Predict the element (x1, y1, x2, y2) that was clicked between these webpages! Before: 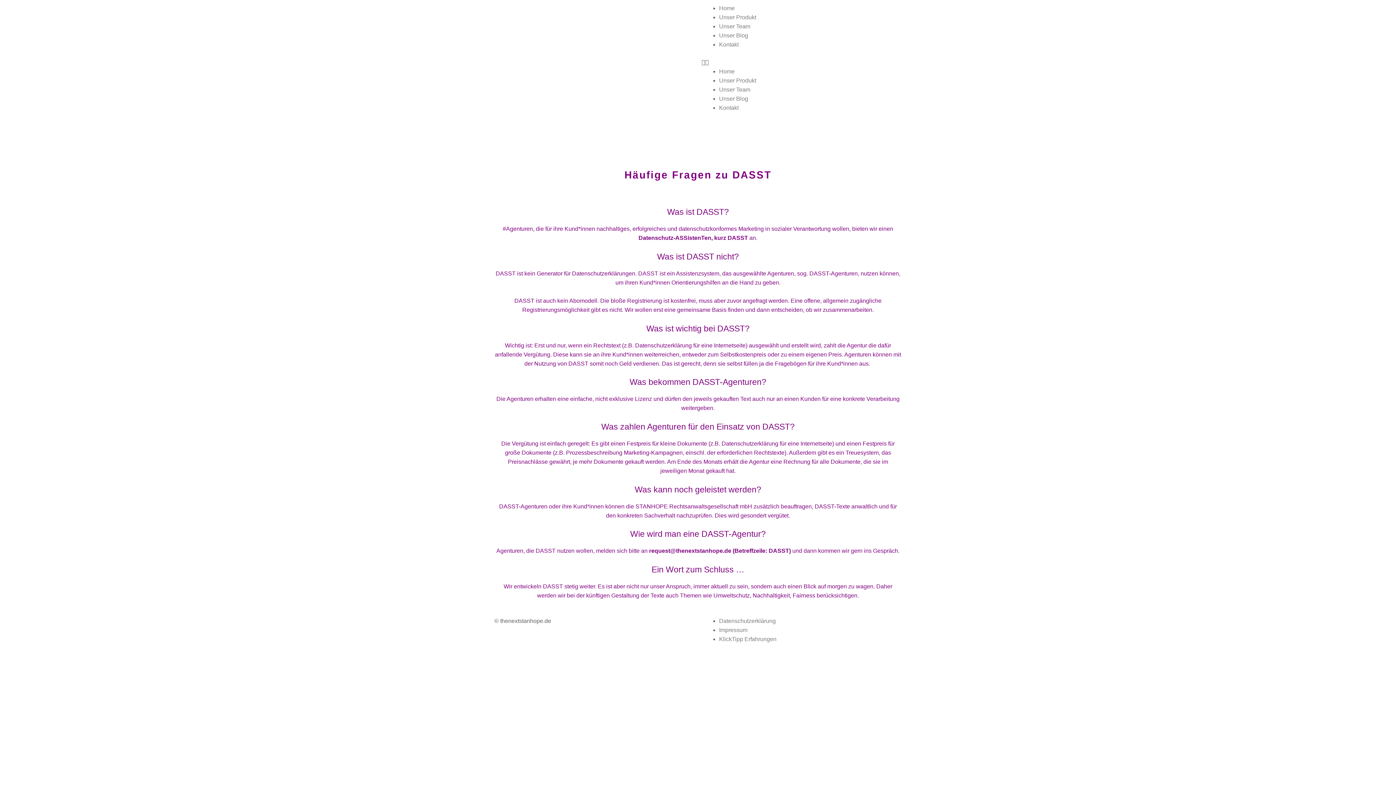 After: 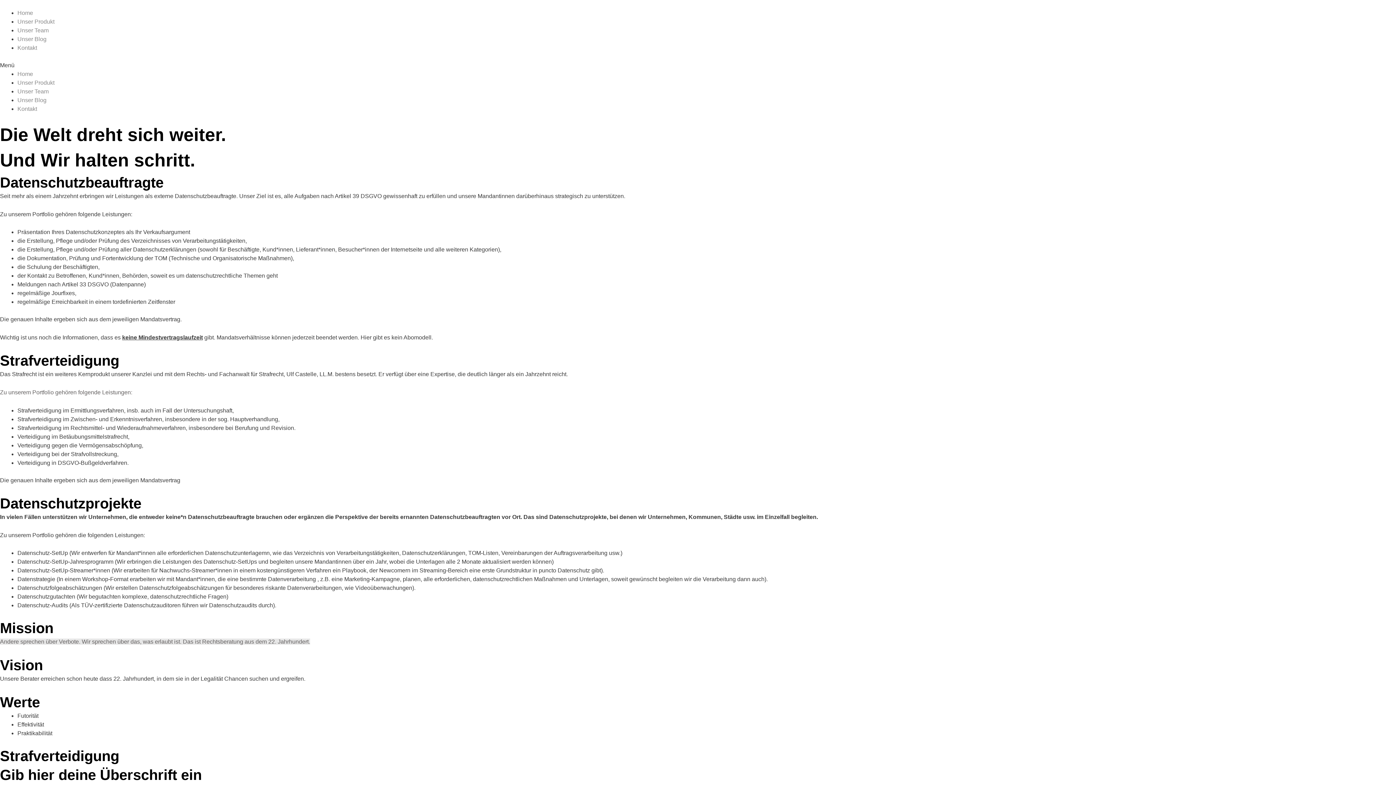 Action: bbox: (719, 14, 756, 20) label: Unser Produkt